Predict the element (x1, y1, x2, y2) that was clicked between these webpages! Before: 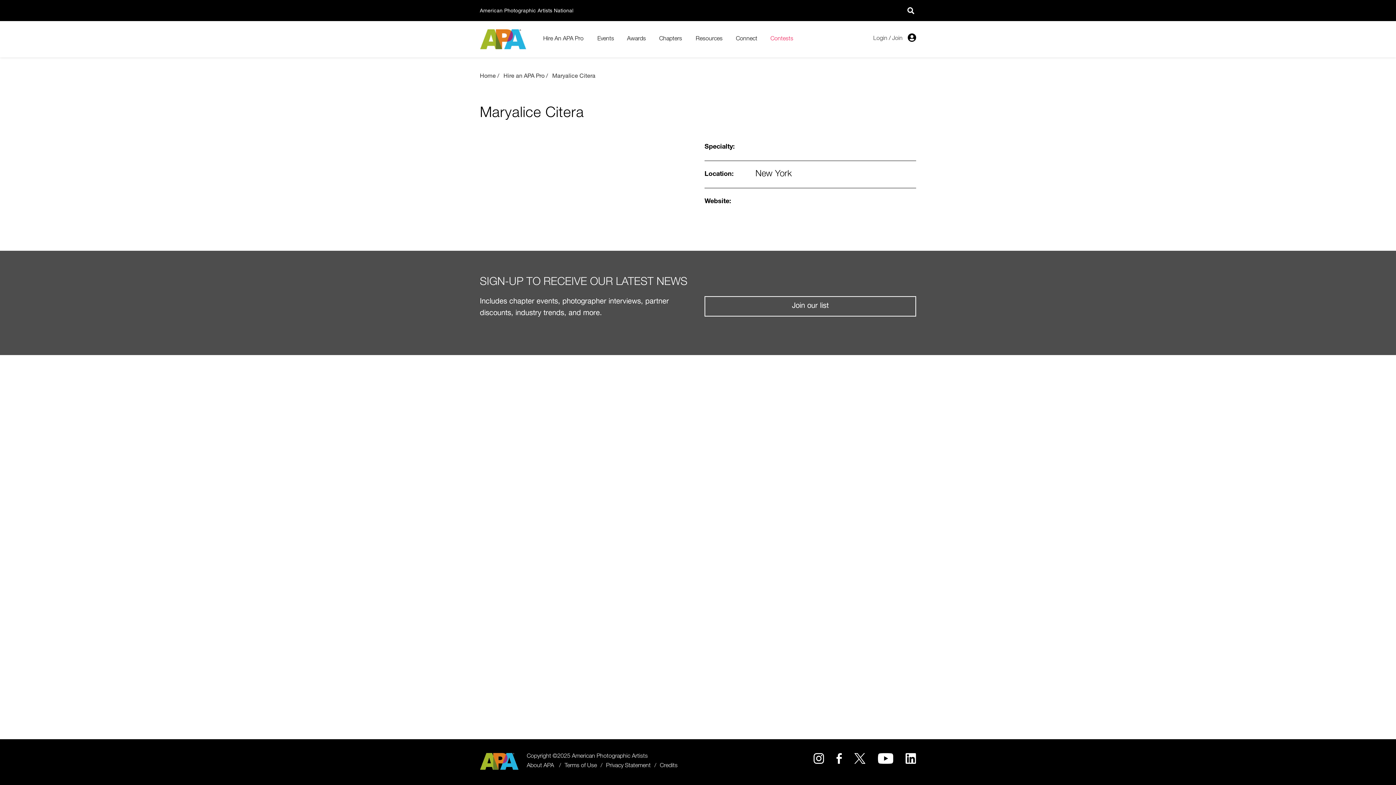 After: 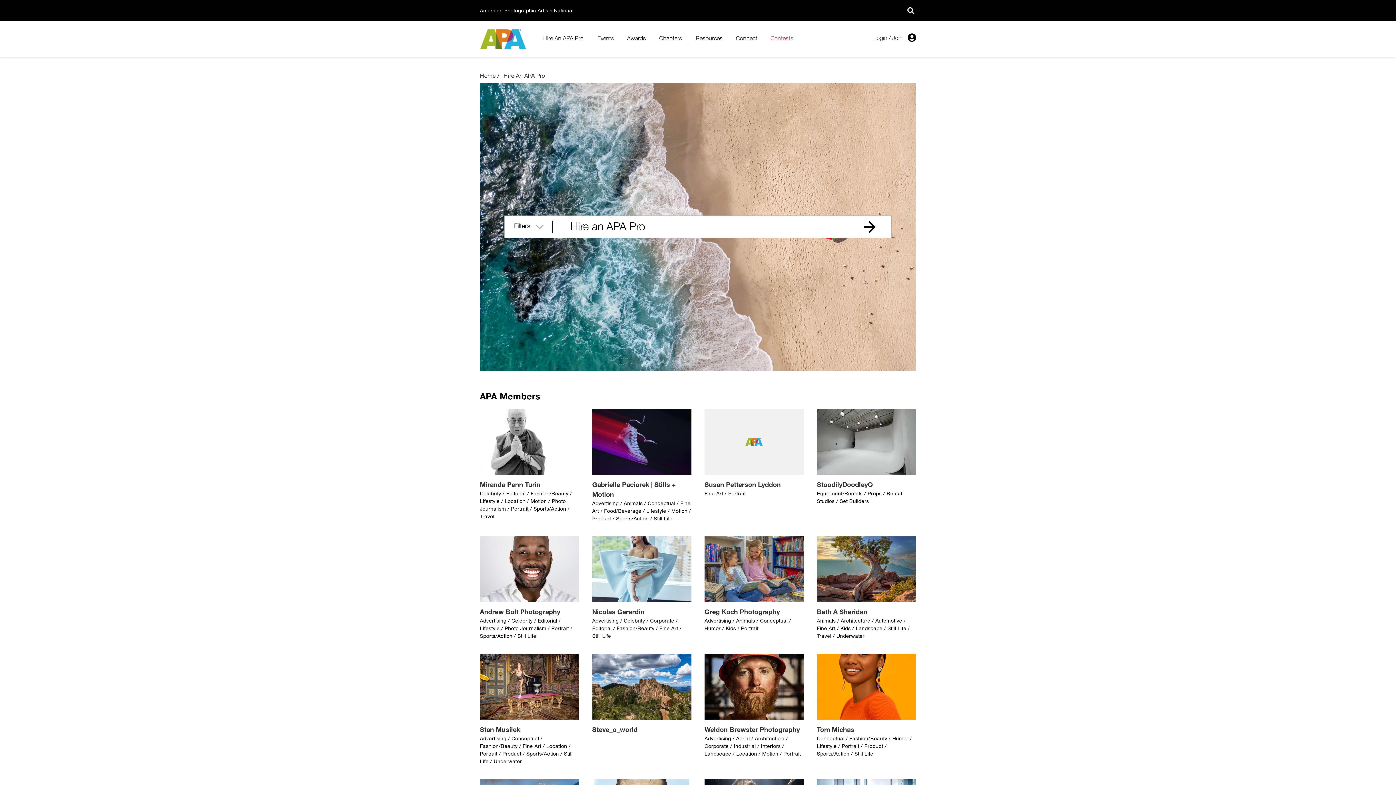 Action: label: Hire an APA Pro bbox: (503, 73, 544, 79)